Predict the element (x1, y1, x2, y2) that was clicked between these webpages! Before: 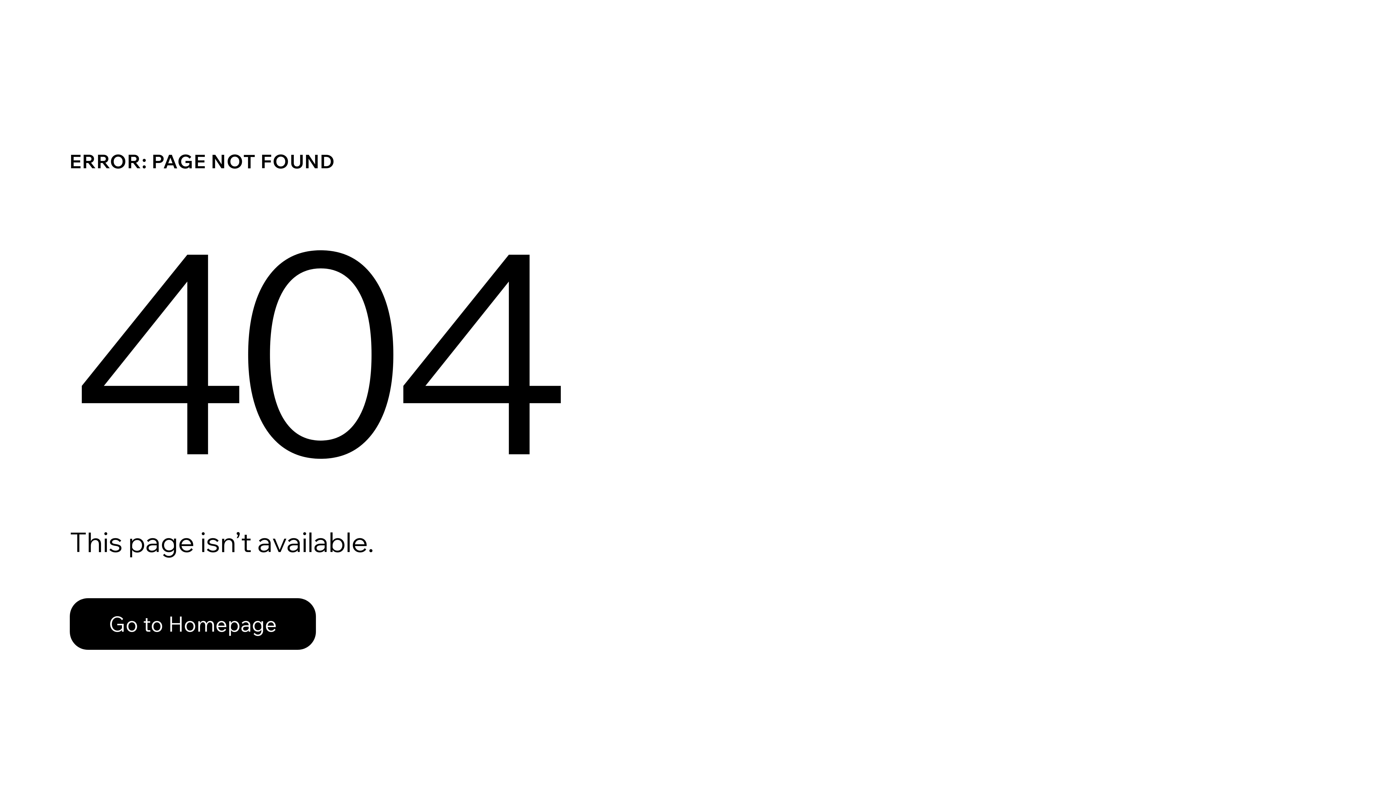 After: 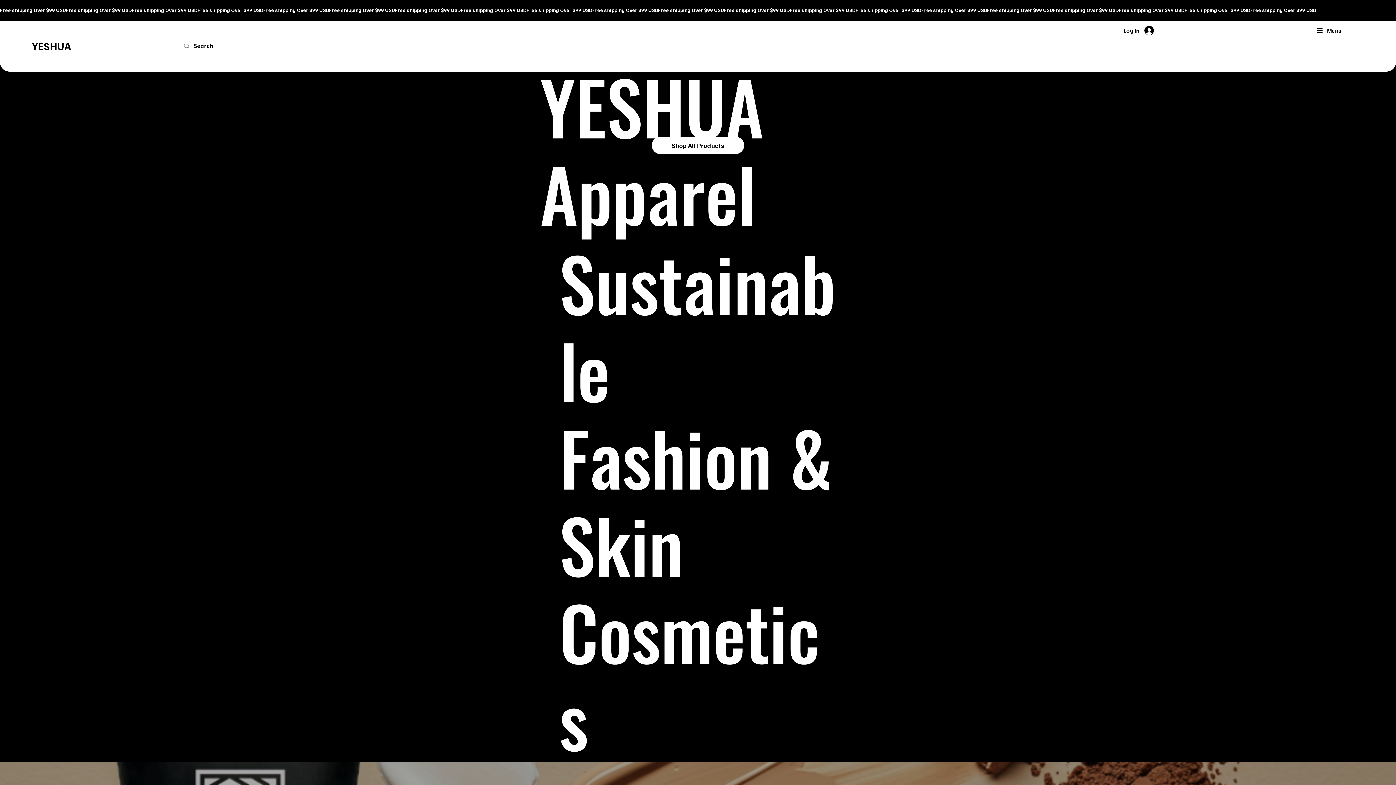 Action: bbox: (69, 598, 316, 650) label: Go to Homepage